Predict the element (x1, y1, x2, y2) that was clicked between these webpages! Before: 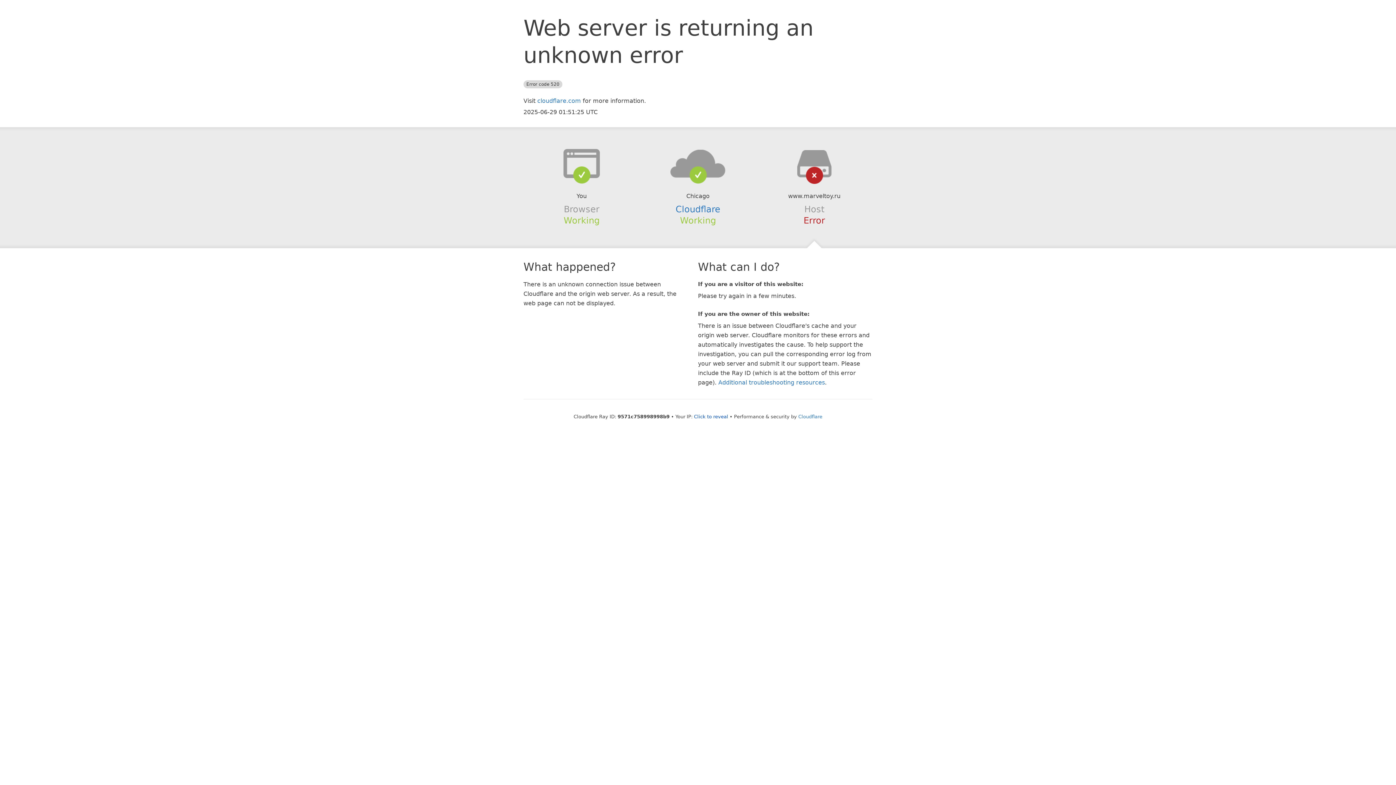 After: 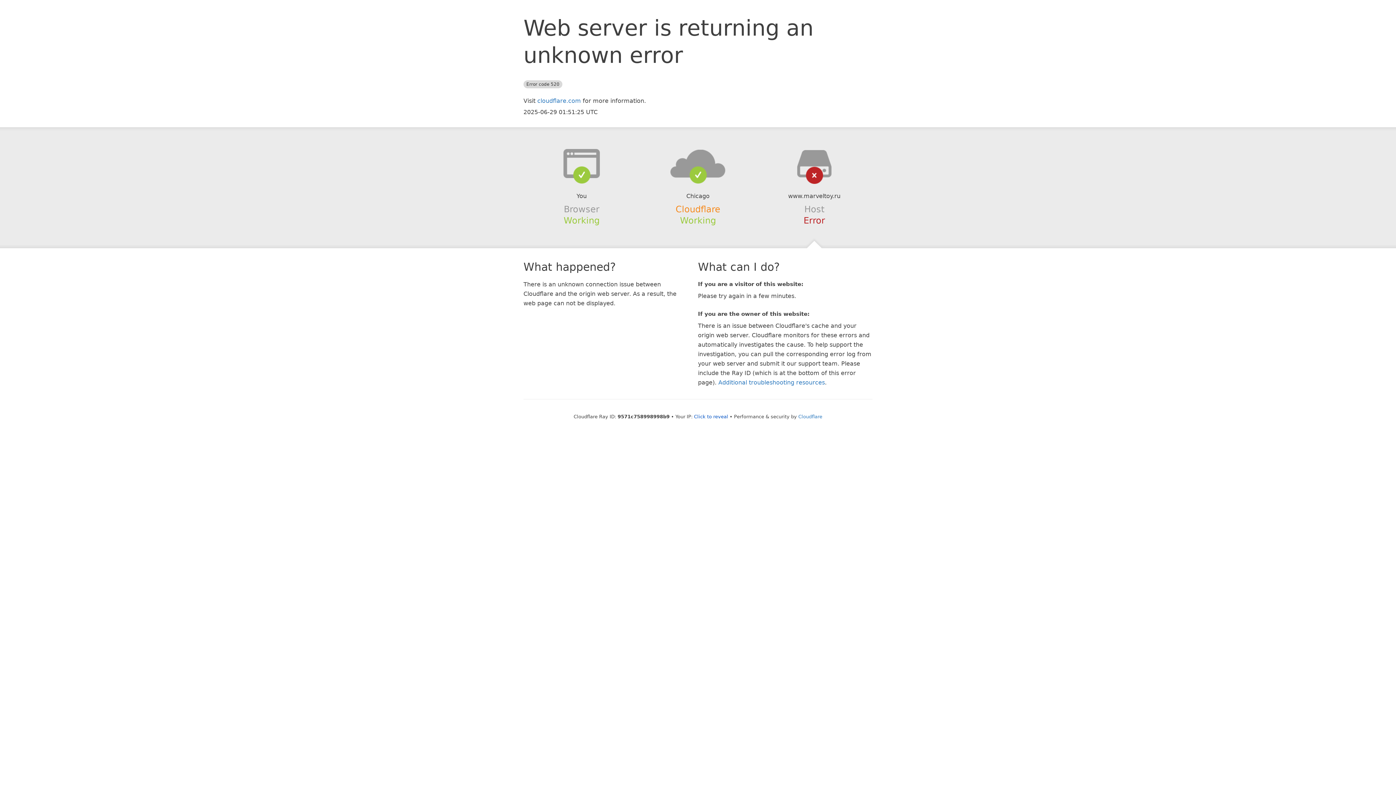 Action: bbox: (675, 204, 720, 214) label: Cloudflare